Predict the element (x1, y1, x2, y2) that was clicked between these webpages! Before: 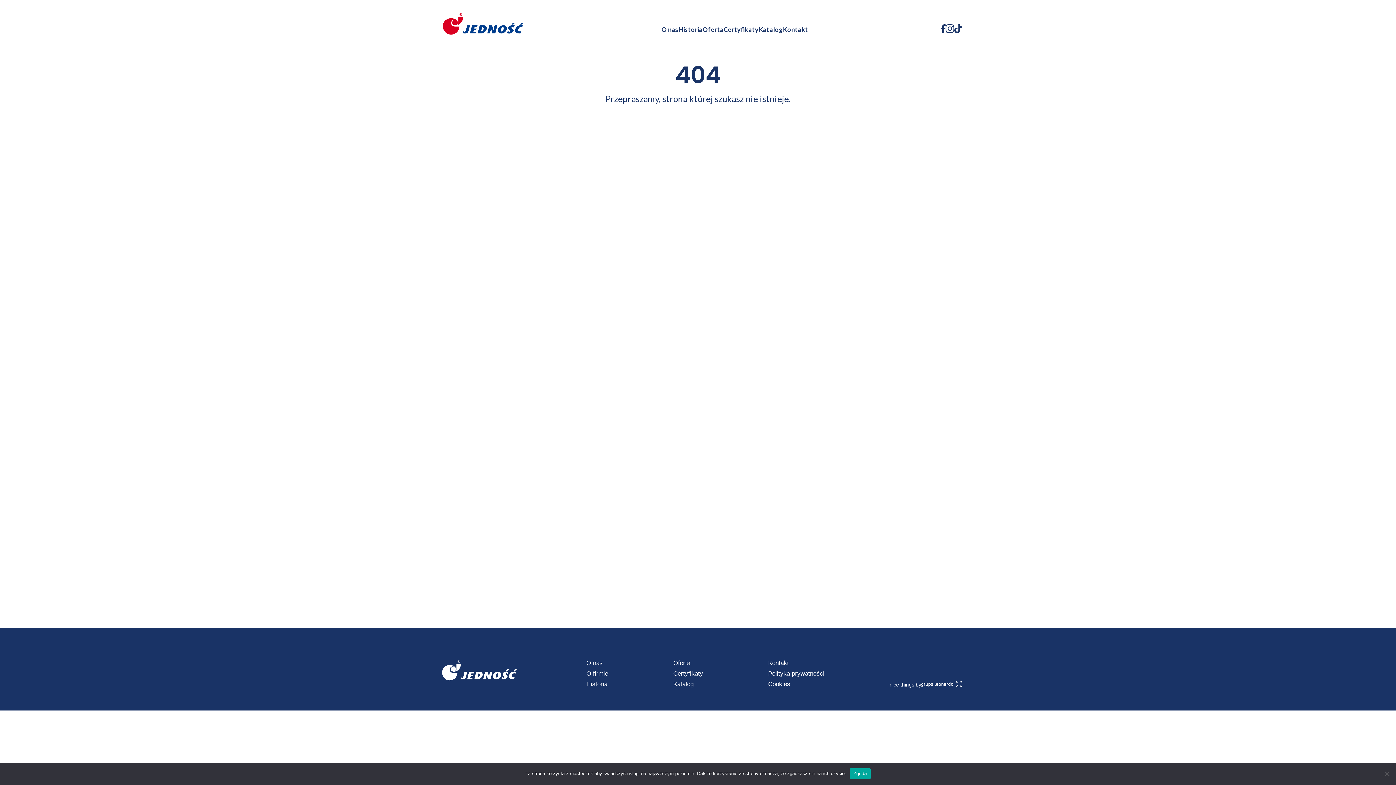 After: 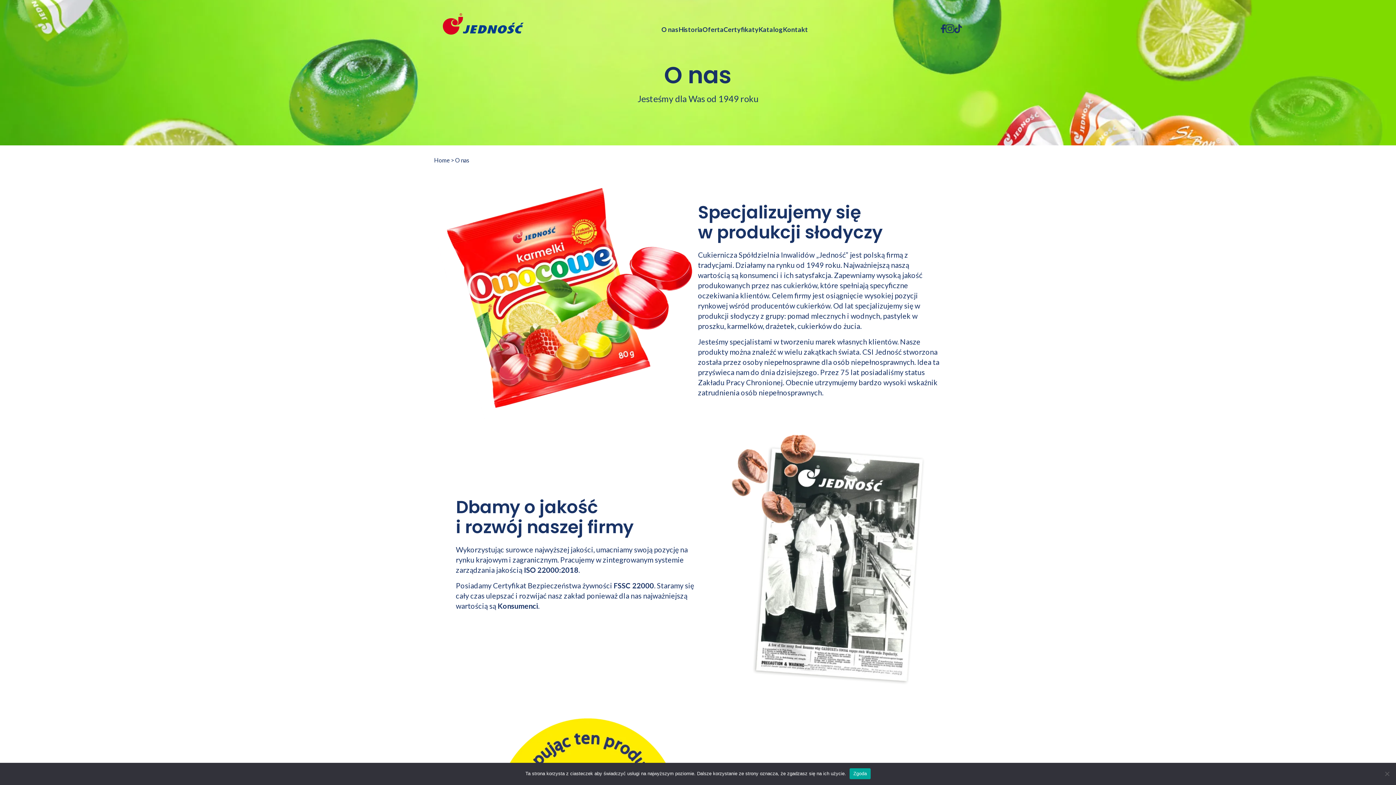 Action: label: O nas bbox: (586, 660, 602, 666)